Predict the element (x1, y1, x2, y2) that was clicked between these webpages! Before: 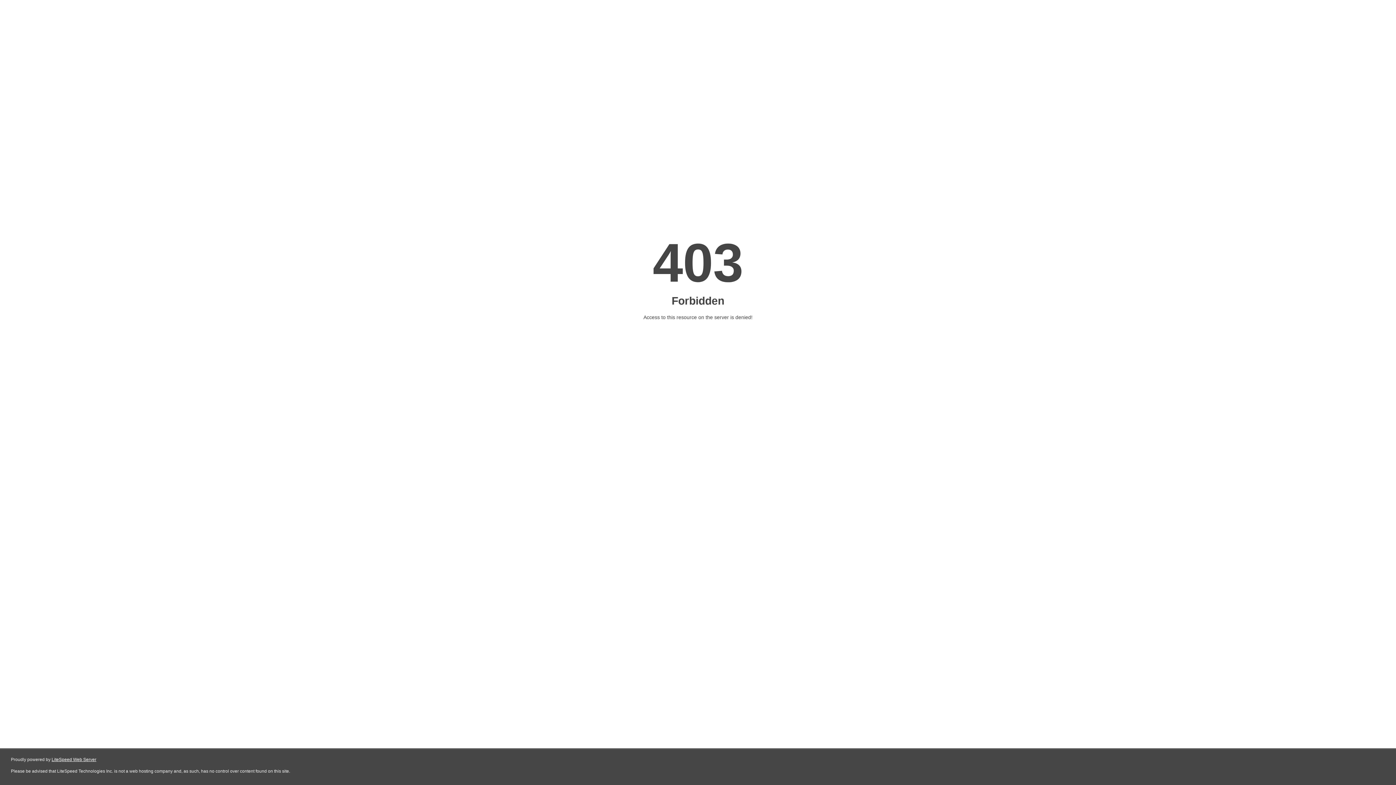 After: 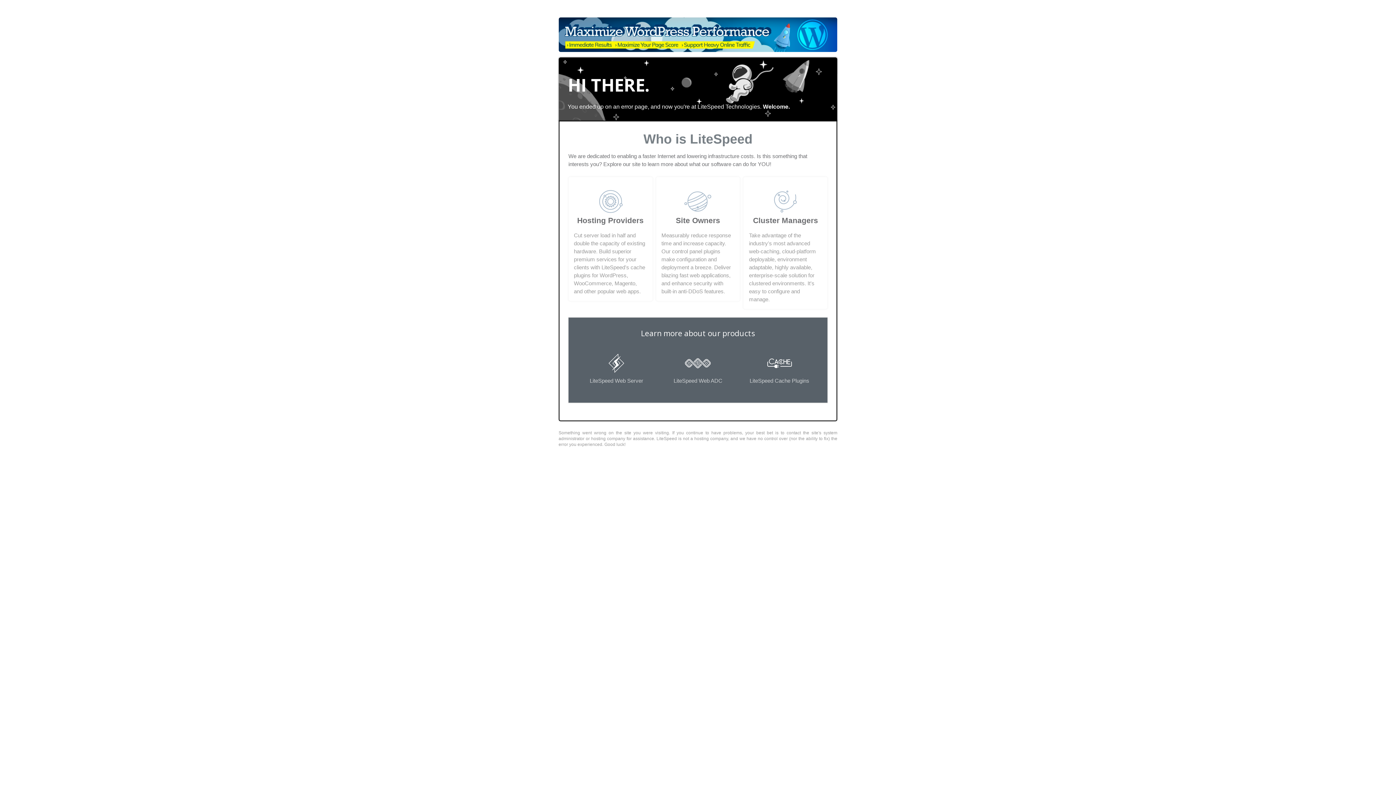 Action: label: LiteSpeed Web Server bbox: (51, 757, 96, 762)